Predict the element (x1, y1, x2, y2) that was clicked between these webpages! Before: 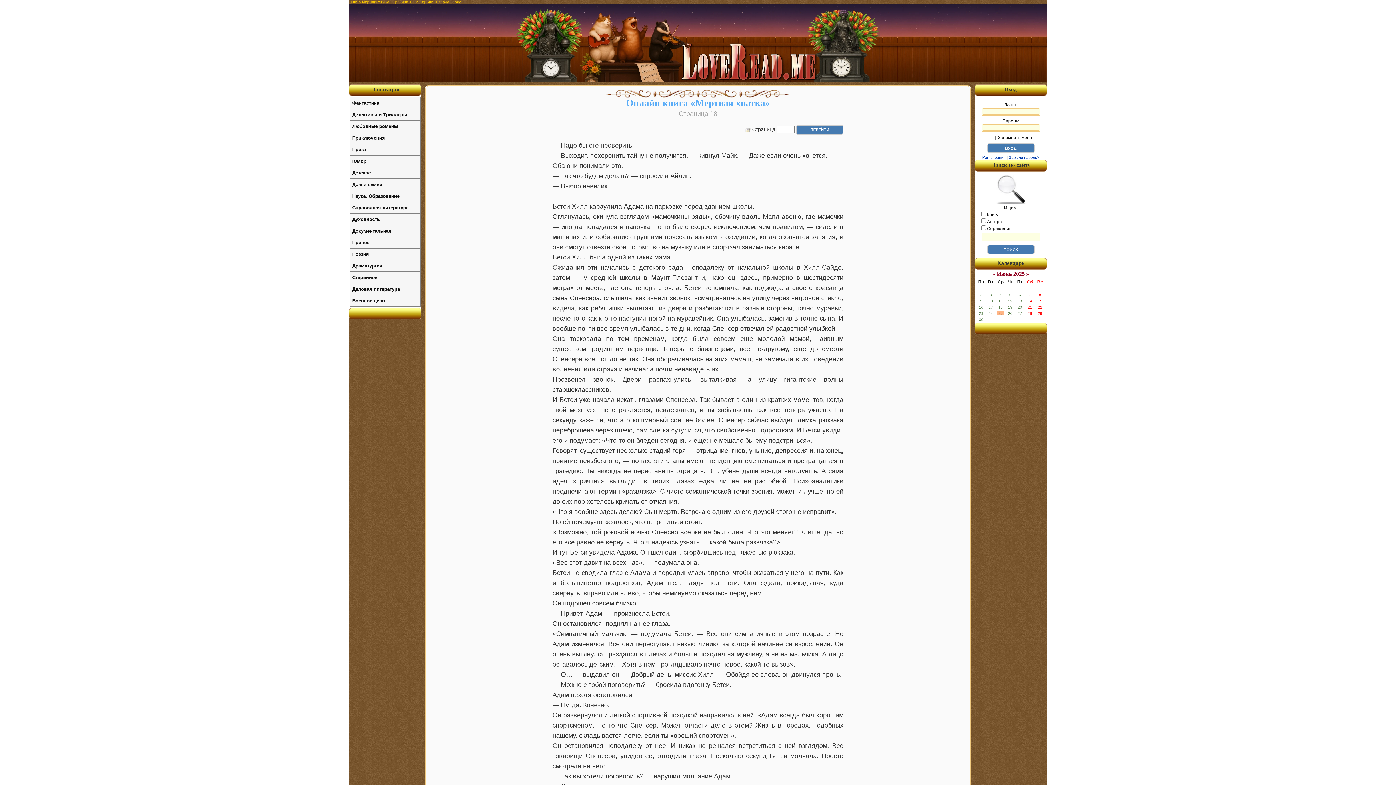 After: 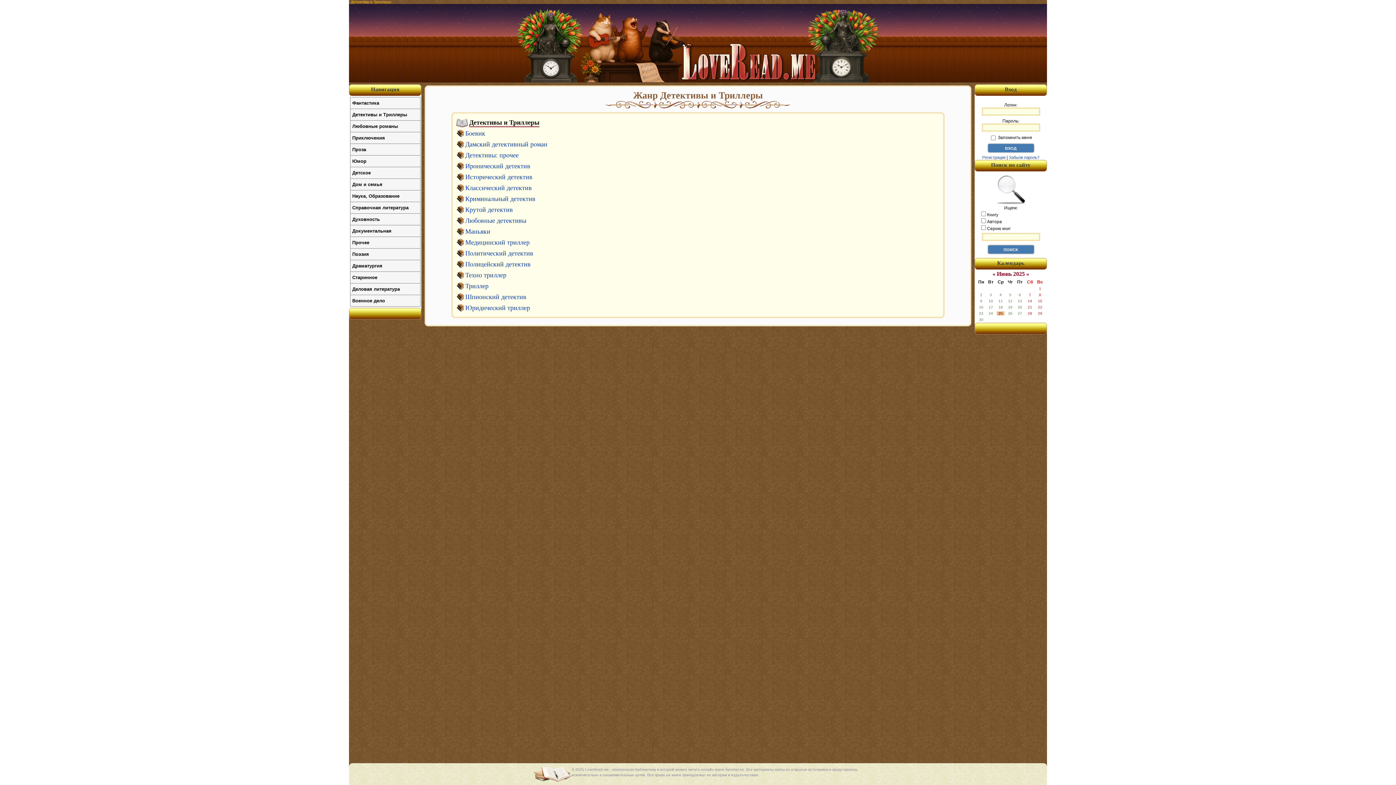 Action: bbox: (350, 109, 420, 120) label: Детективы и Триллеры